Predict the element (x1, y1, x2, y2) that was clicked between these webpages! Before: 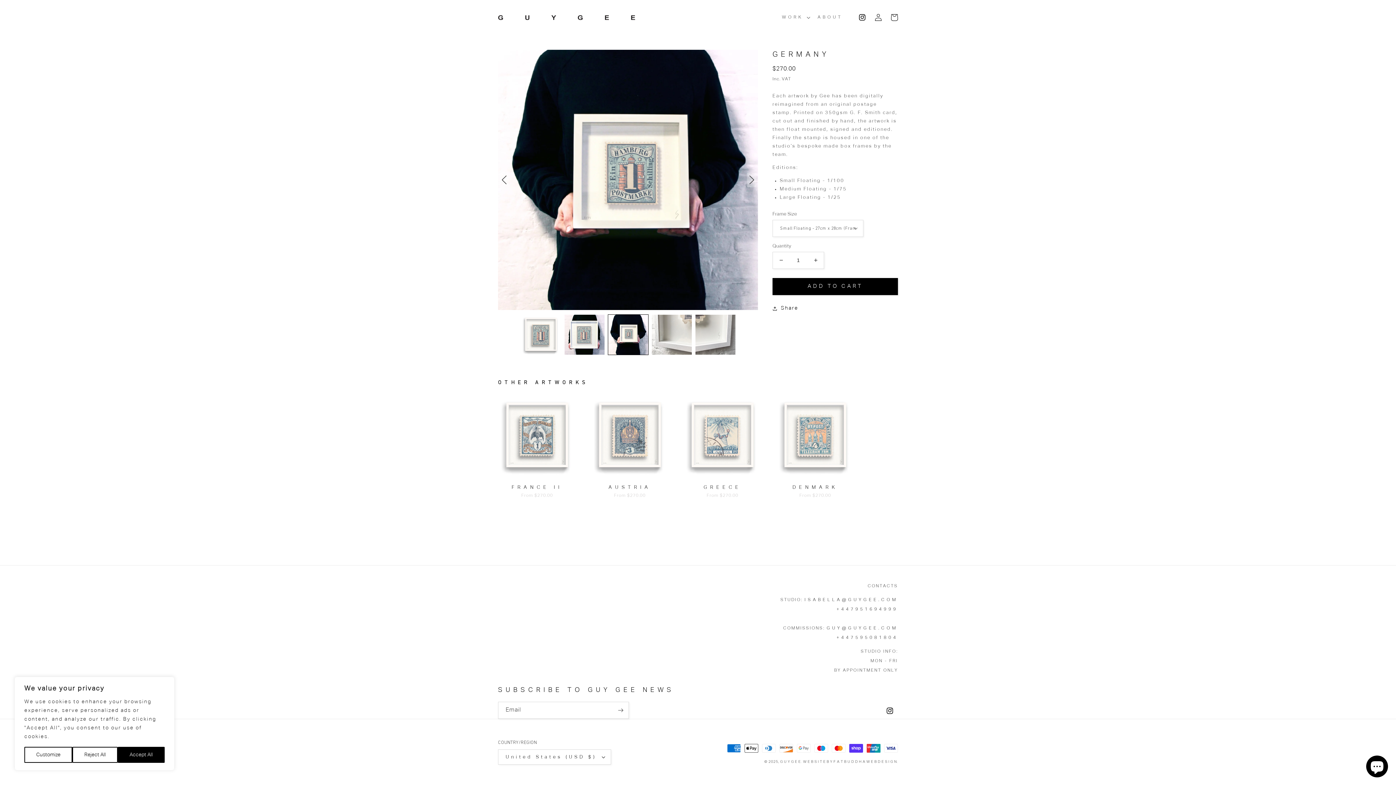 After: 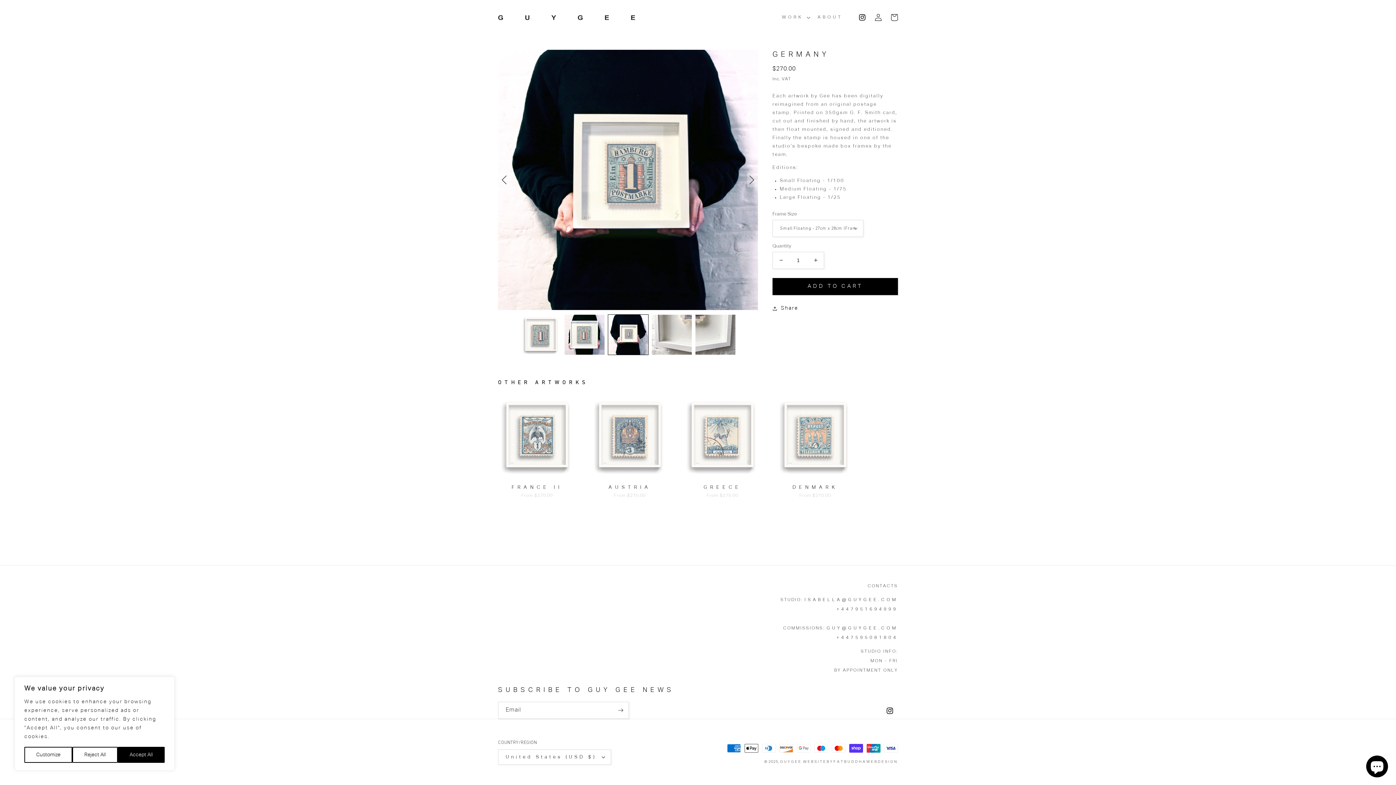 Action: bbox: (607, 314, 648, 355)